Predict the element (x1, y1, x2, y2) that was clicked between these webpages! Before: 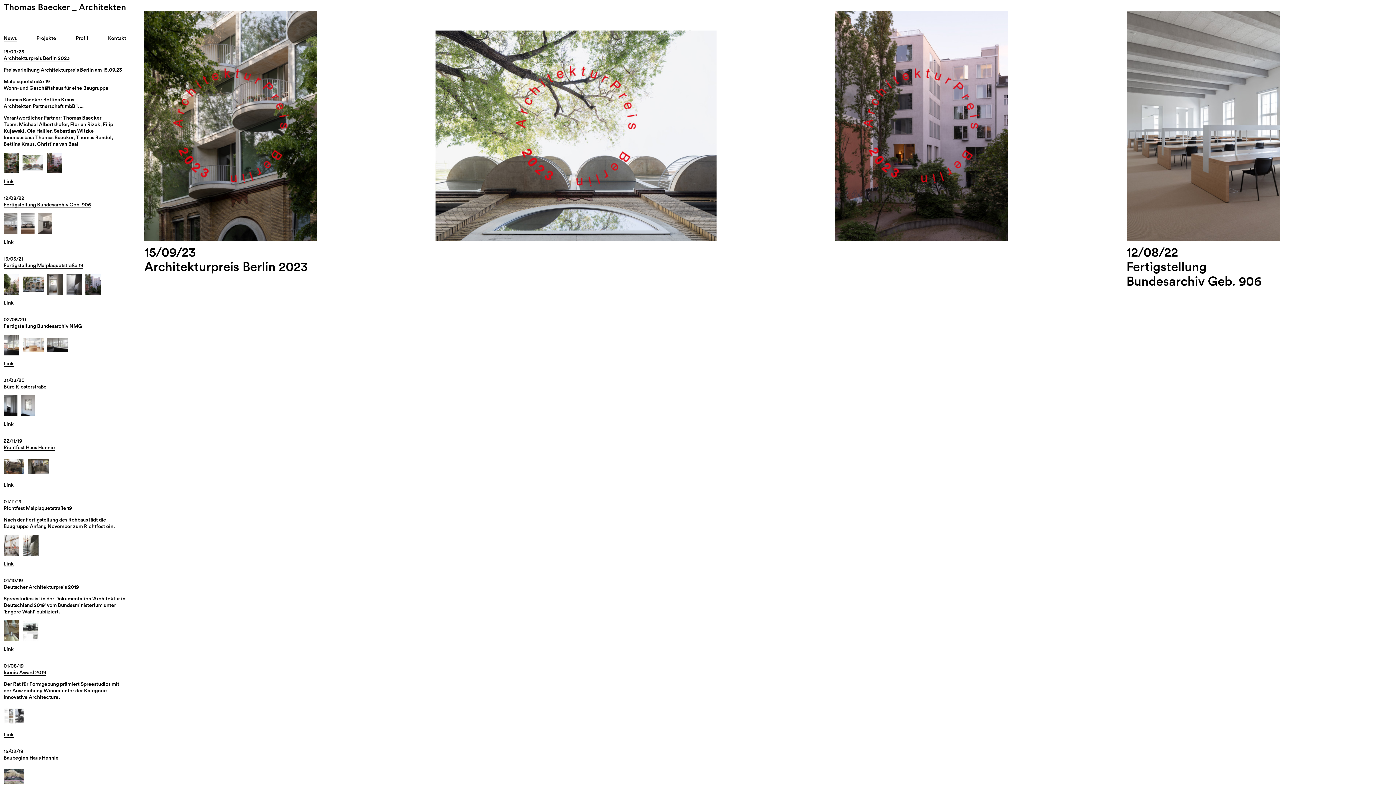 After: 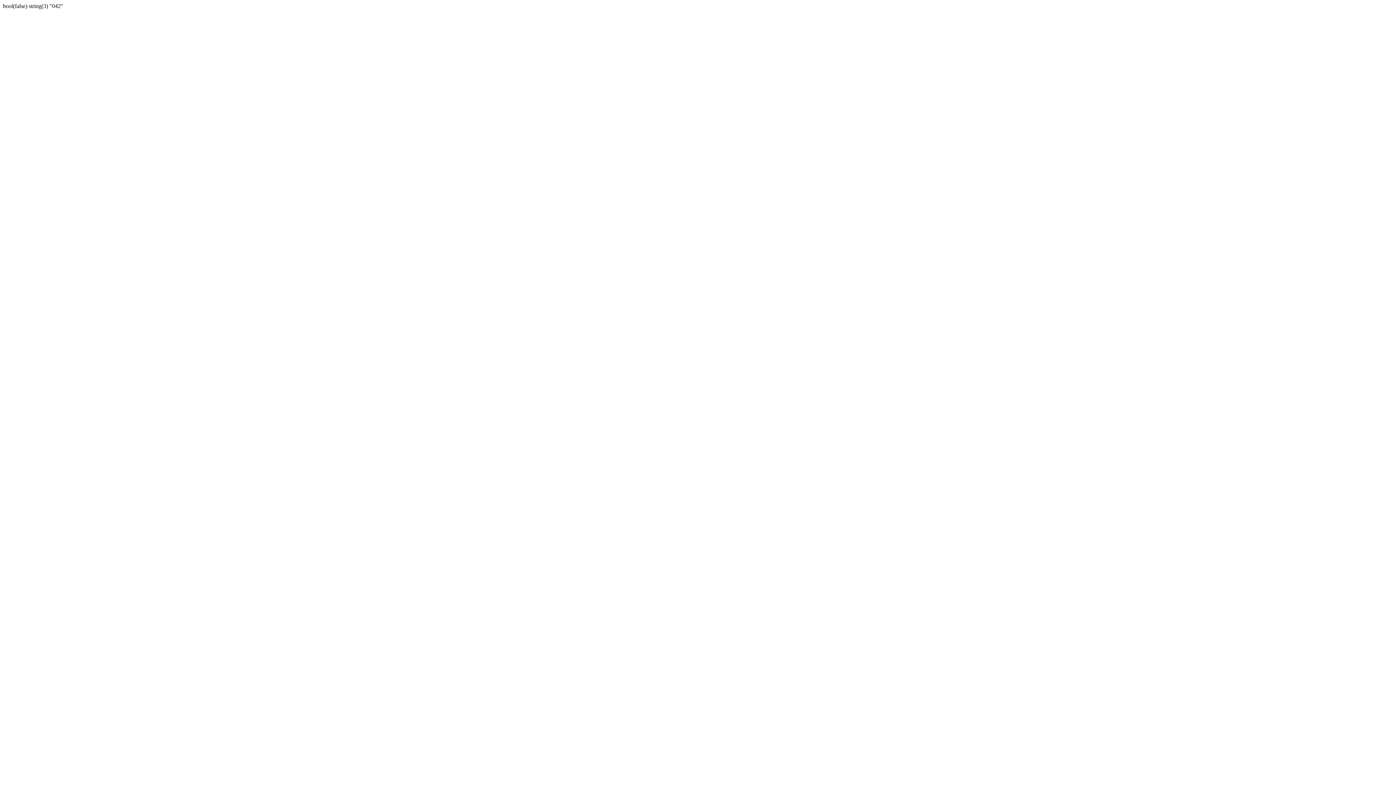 Action: label: Link bbox: (3, 561, 13, 567)